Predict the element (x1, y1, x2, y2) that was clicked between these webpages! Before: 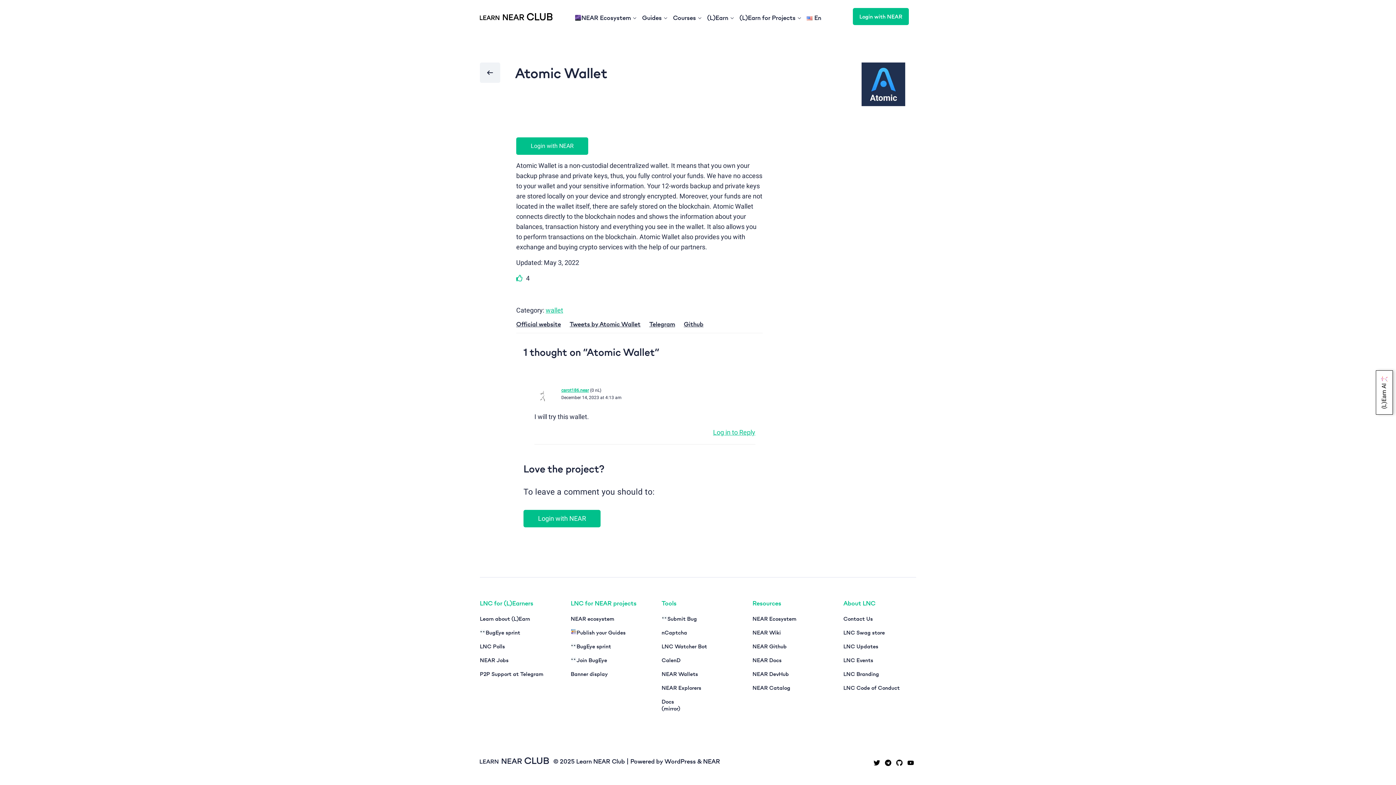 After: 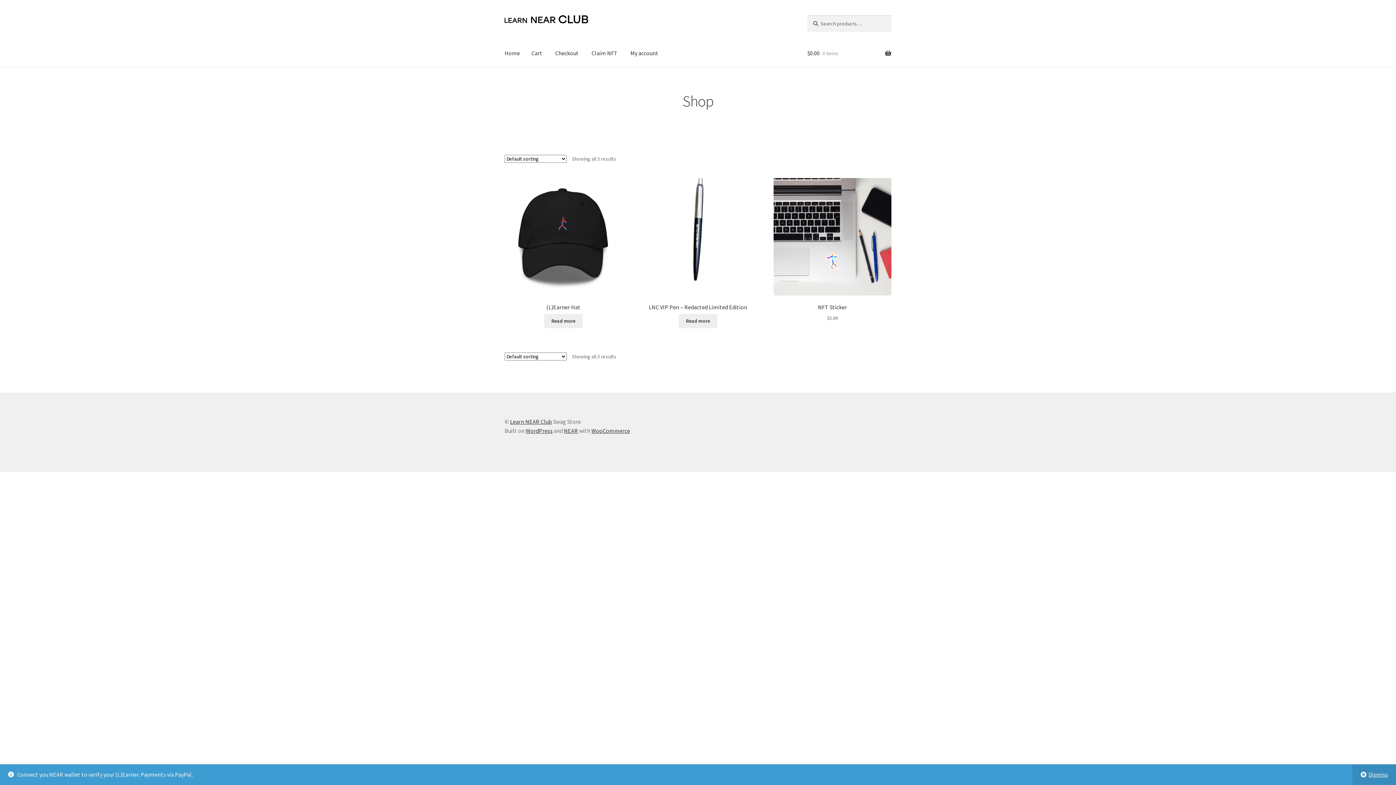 Action: label: LNC Swag store bbox: (843, 639, 916, 646)